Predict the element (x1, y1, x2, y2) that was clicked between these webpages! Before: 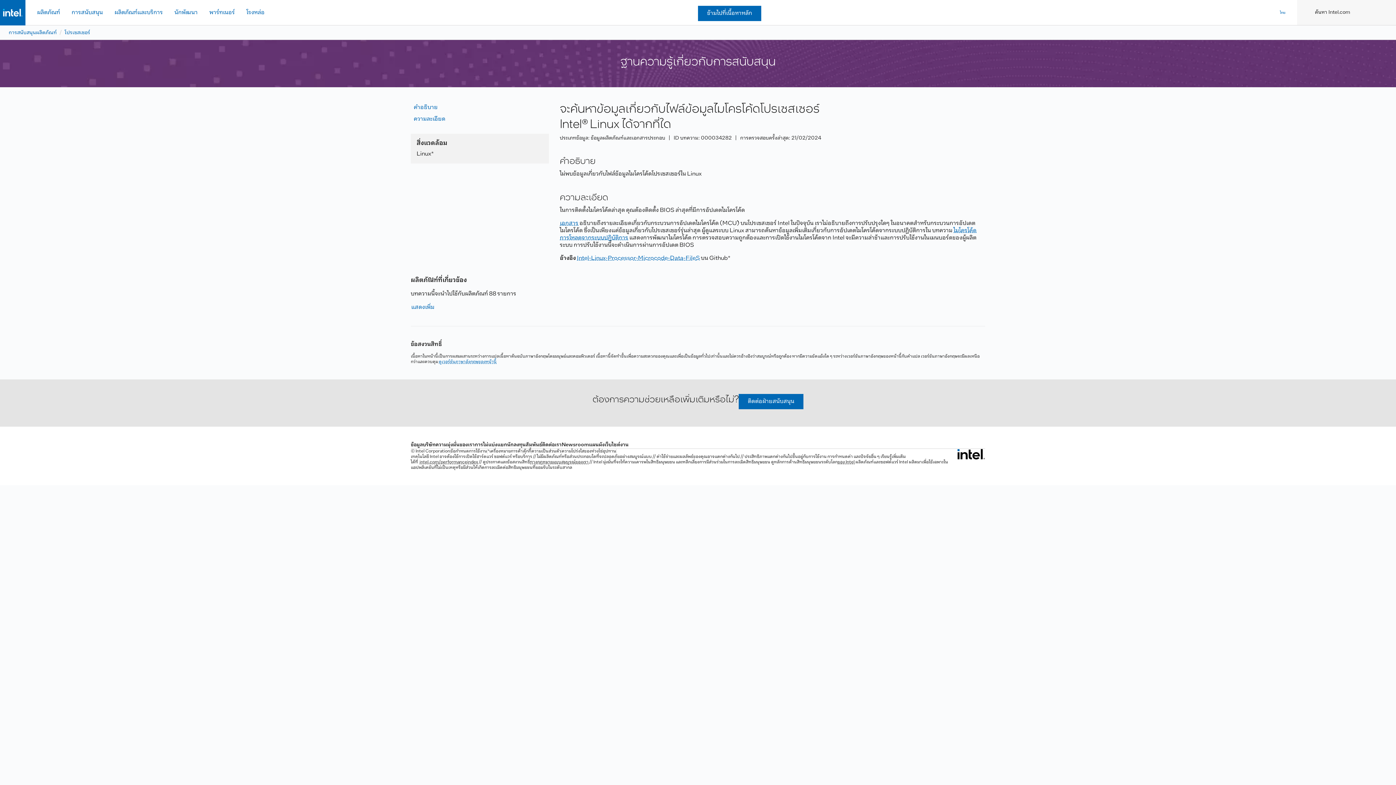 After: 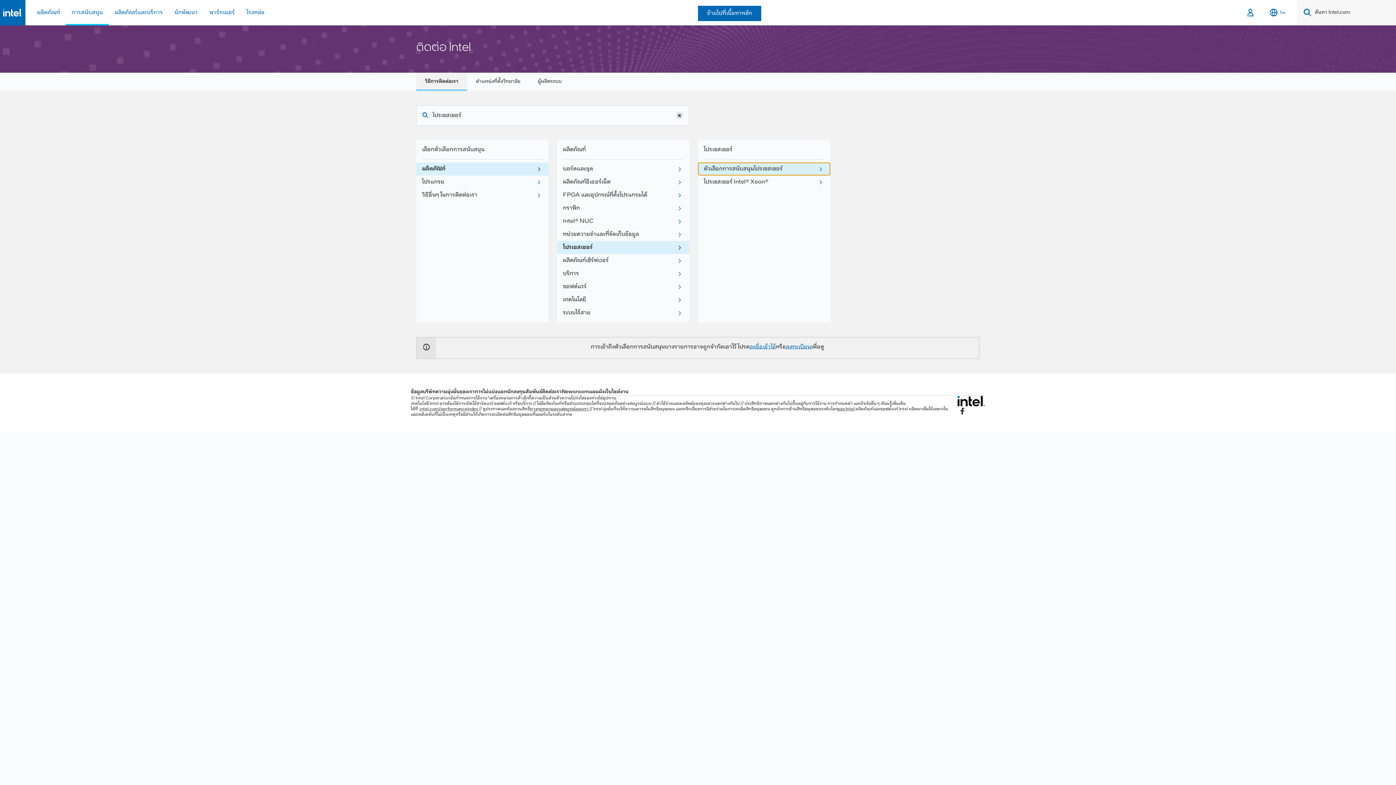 Action: label: ติดต่อฝ่ายสนับสนุน bbox: (738, 394, 803, 409)